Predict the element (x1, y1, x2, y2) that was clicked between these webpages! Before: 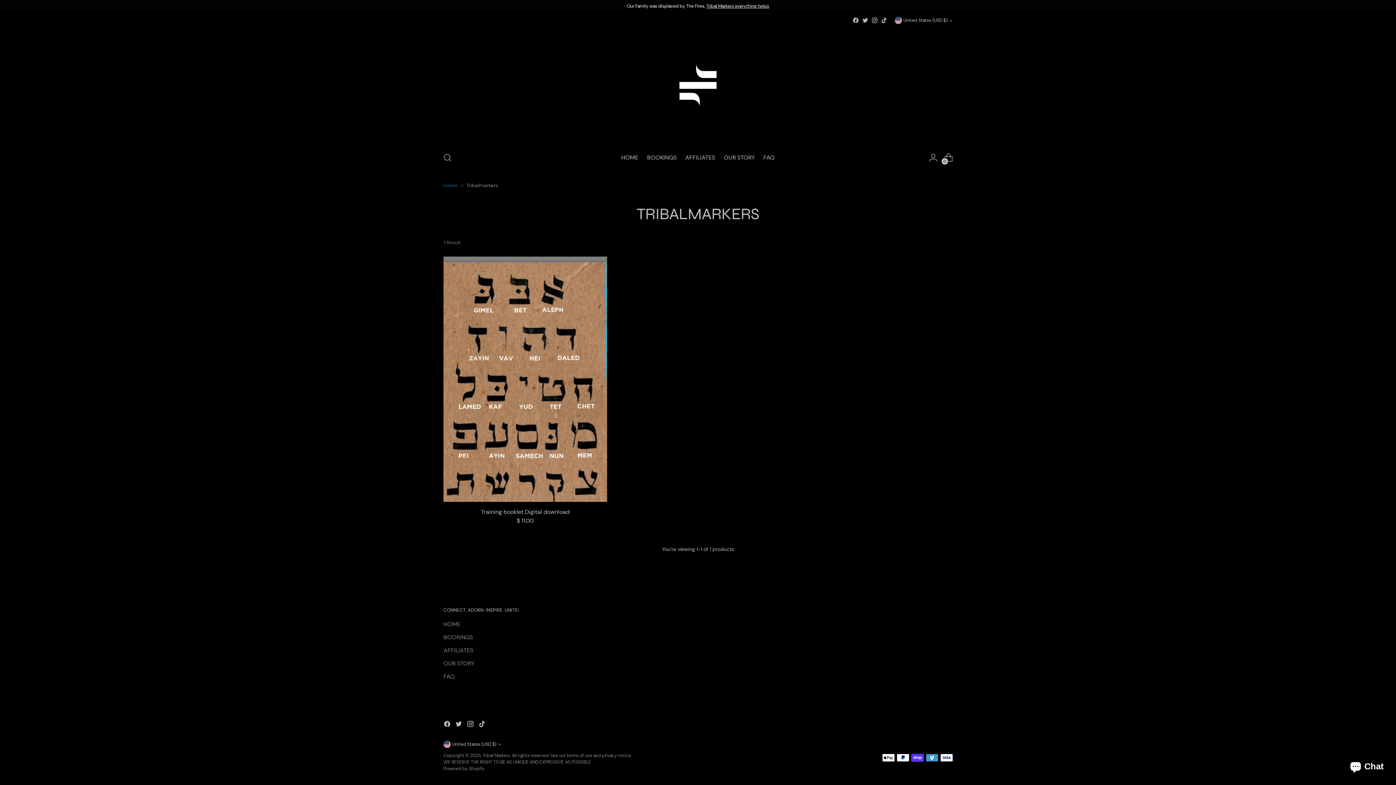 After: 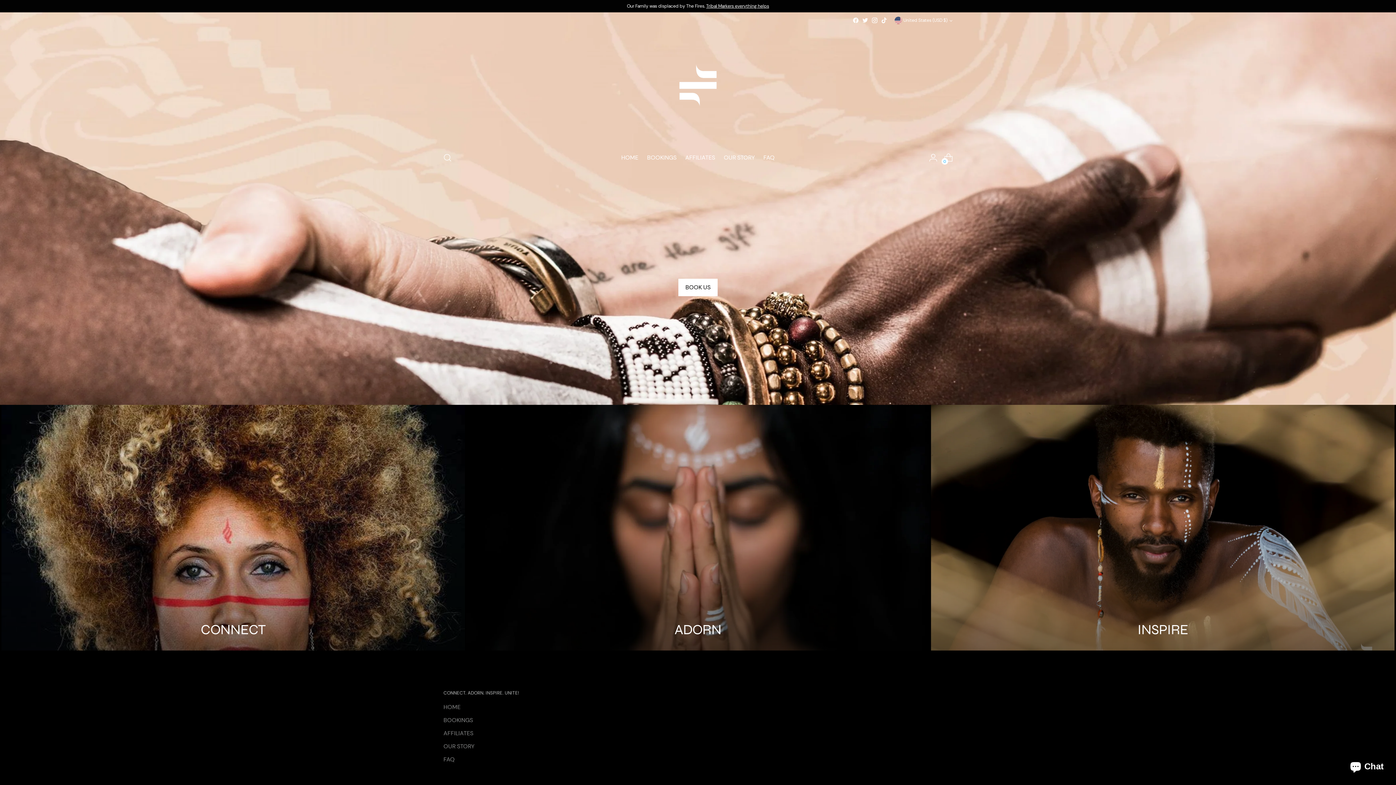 Action: label: Tribal Markers bbox: (482, 753, 510, 758)